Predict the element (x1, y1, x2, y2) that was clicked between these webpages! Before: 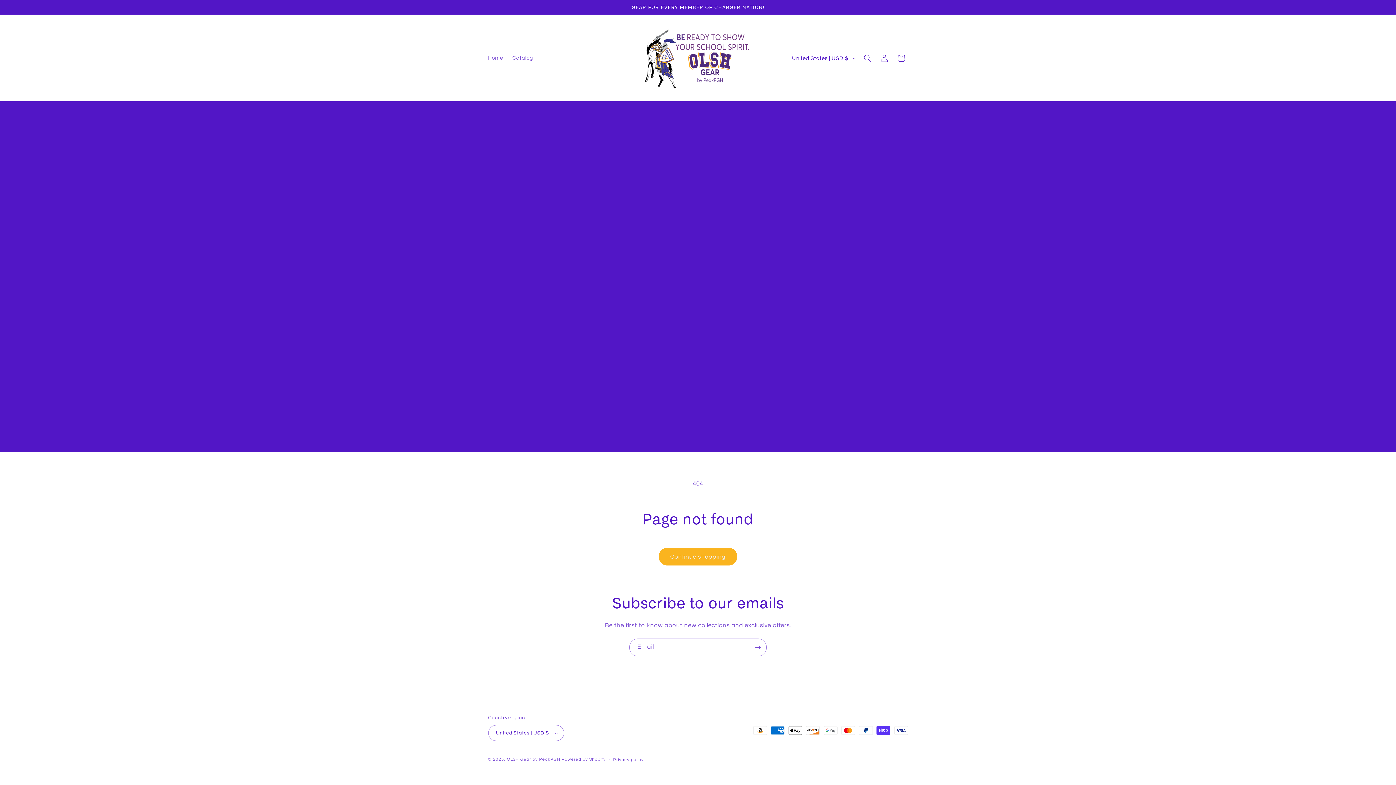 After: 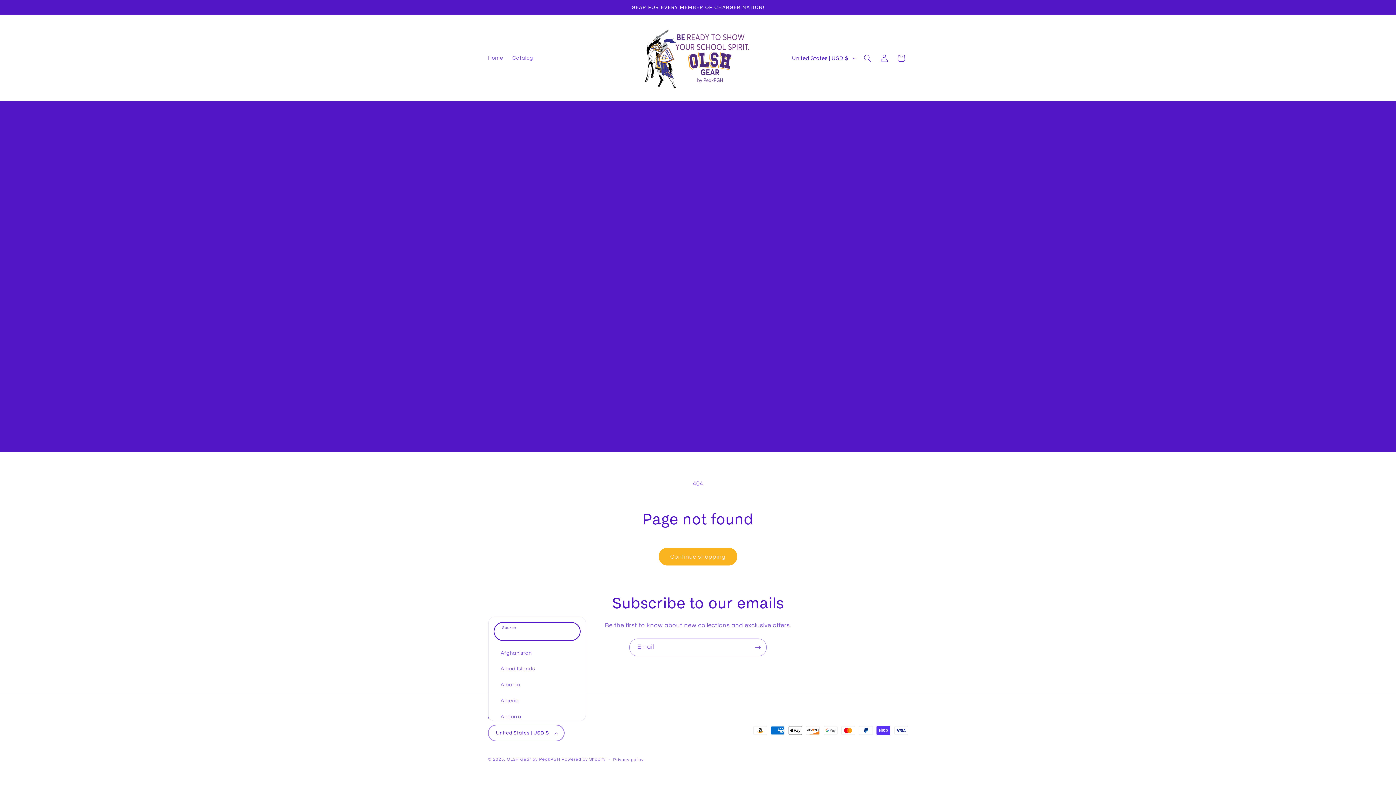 Action: bbox: (488, 725, 564, 741) label: United States | USD $